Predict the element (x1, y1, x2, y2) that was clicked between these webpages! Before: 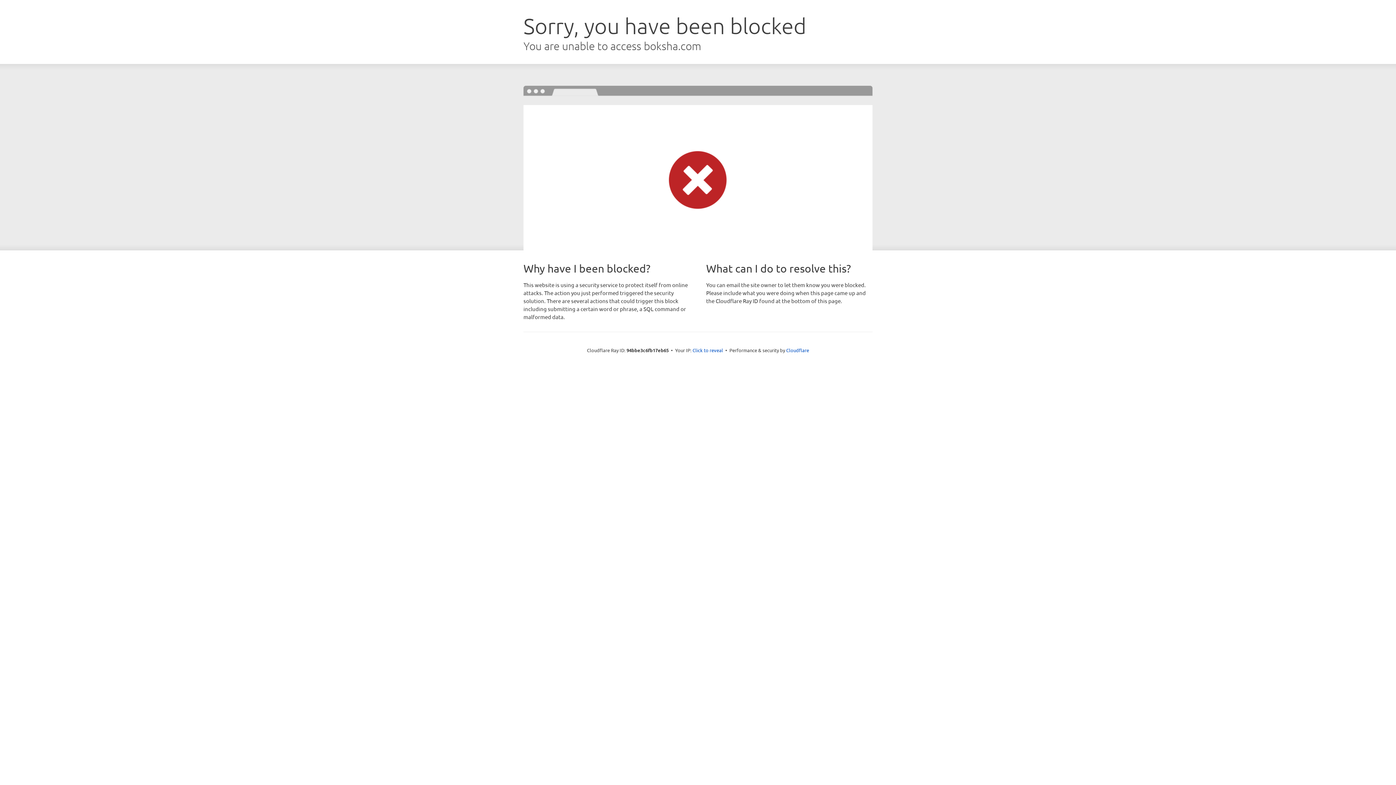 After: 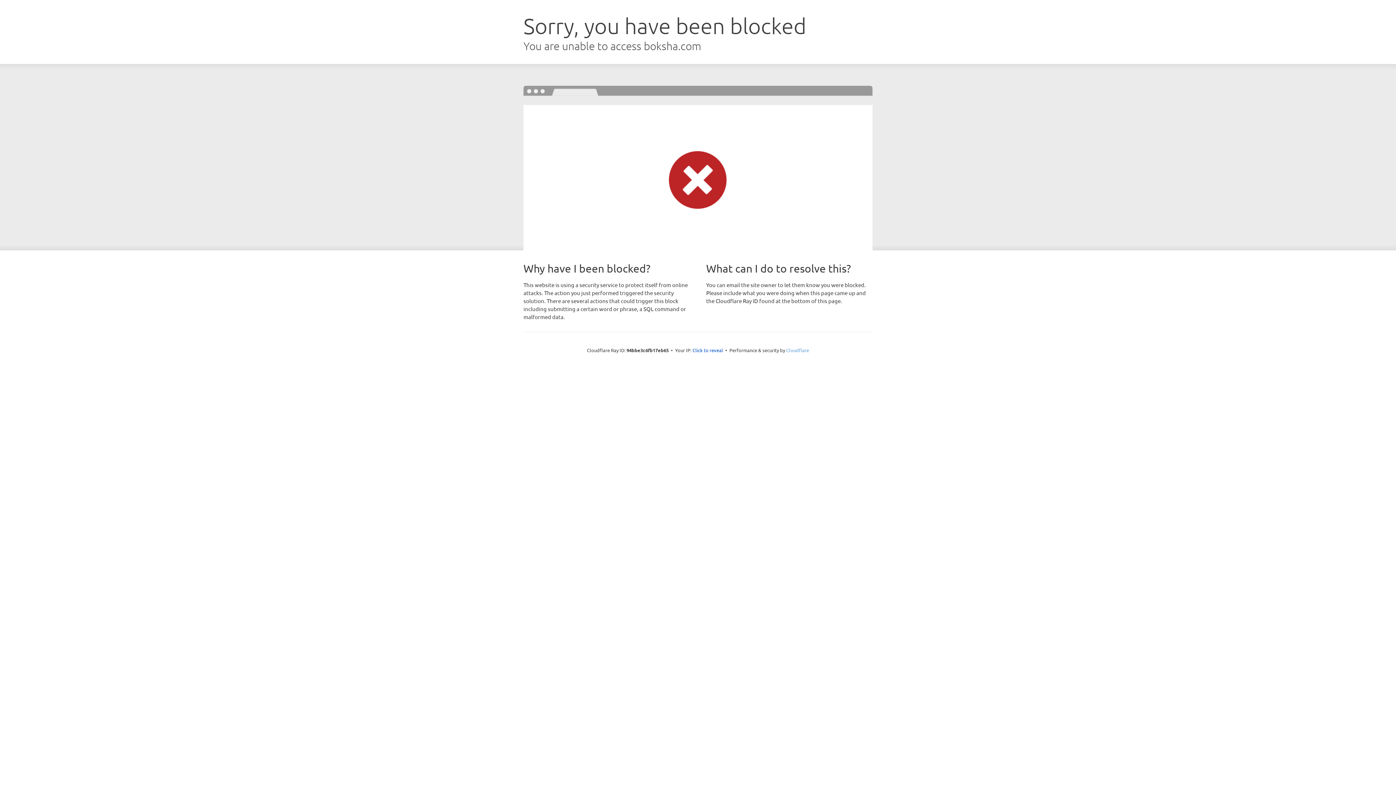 Action: bbox: (786, 347, 809, 353) label: Cloudflare